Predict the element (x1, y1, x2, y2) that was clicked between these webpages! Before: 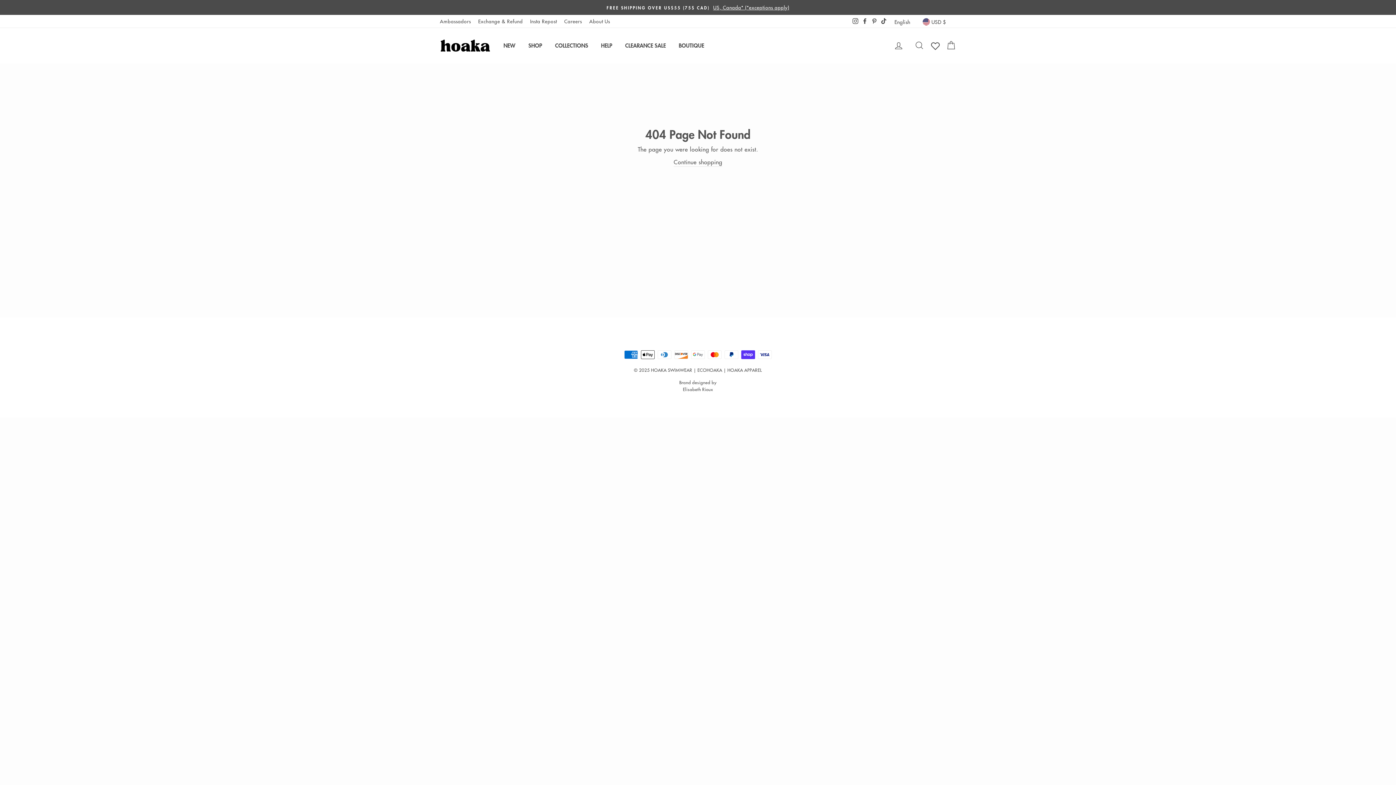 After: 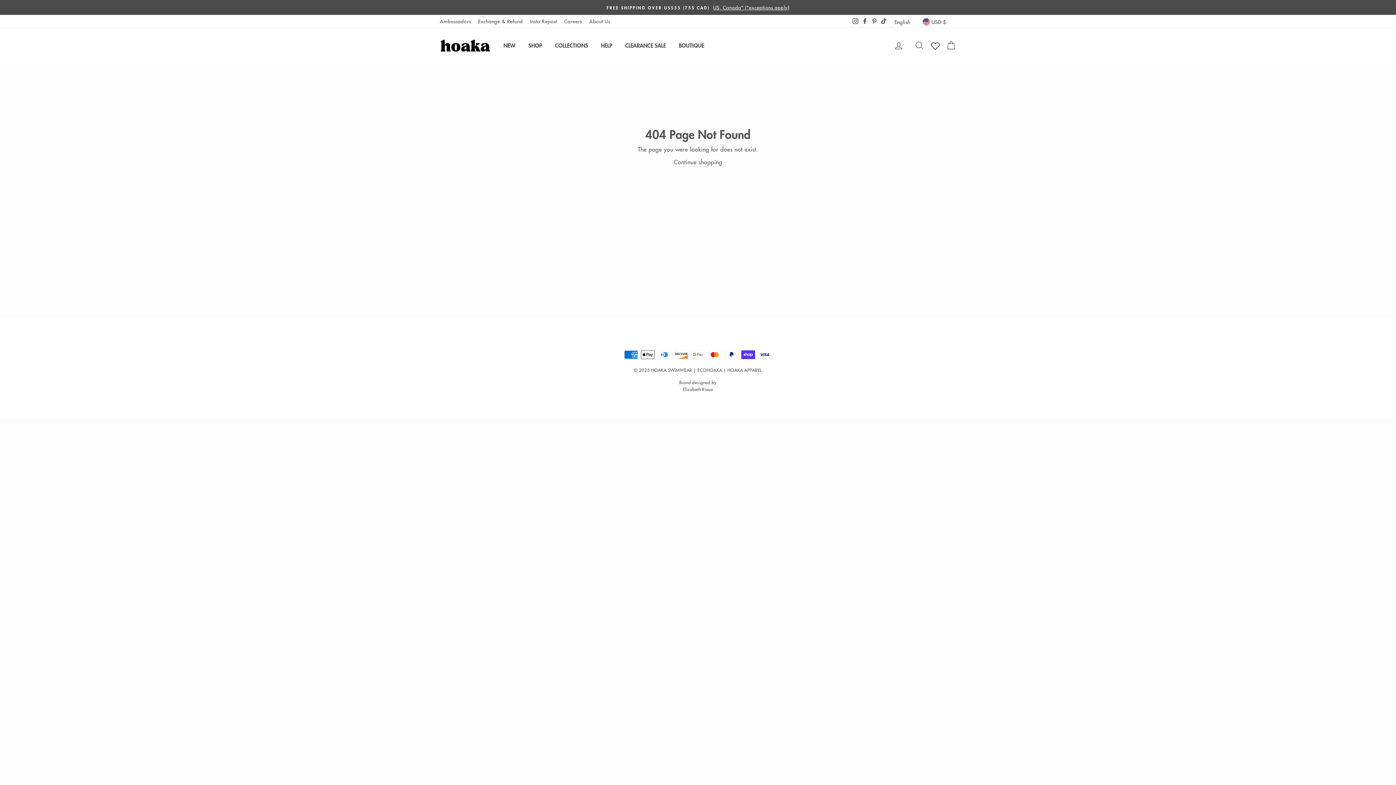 Action: bbox: (851, 15, 860, 26) label: Instagram